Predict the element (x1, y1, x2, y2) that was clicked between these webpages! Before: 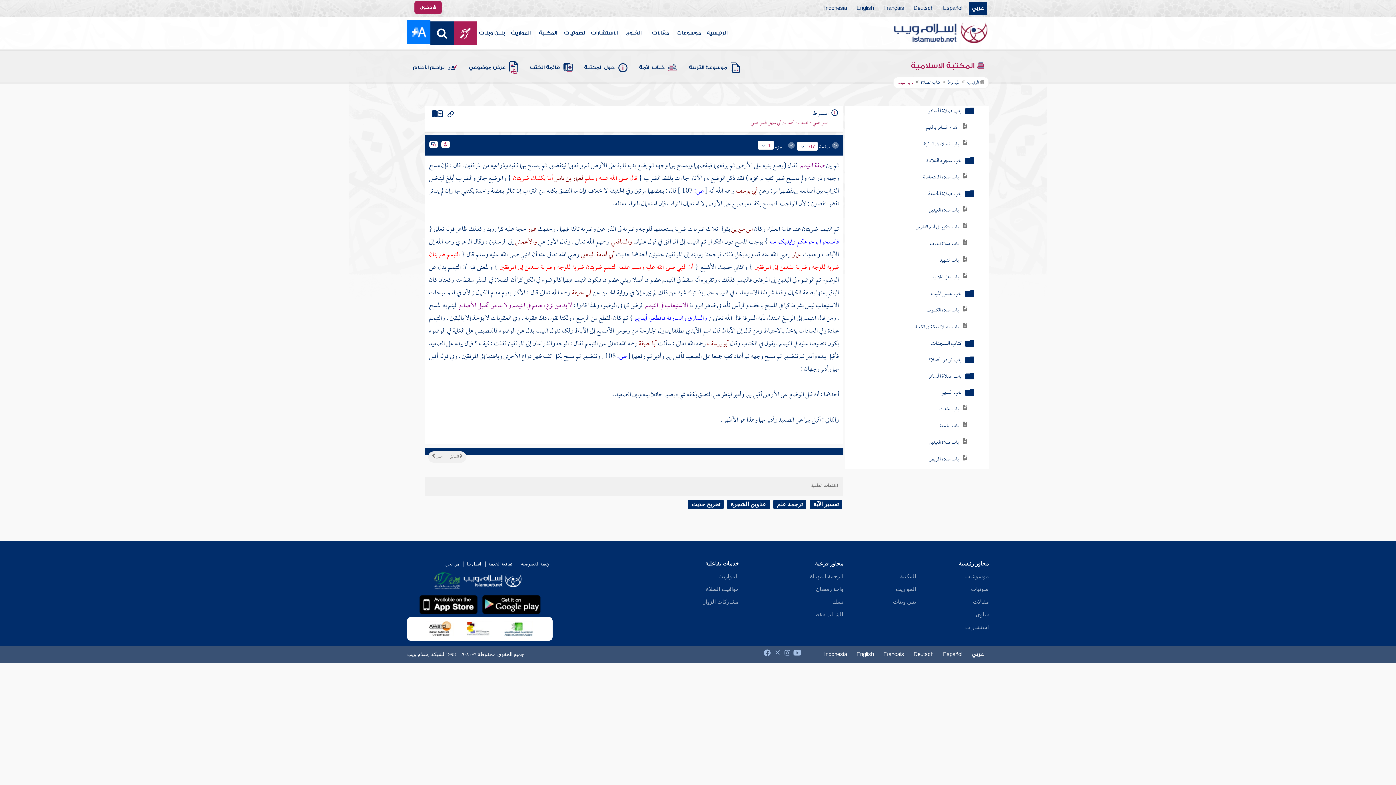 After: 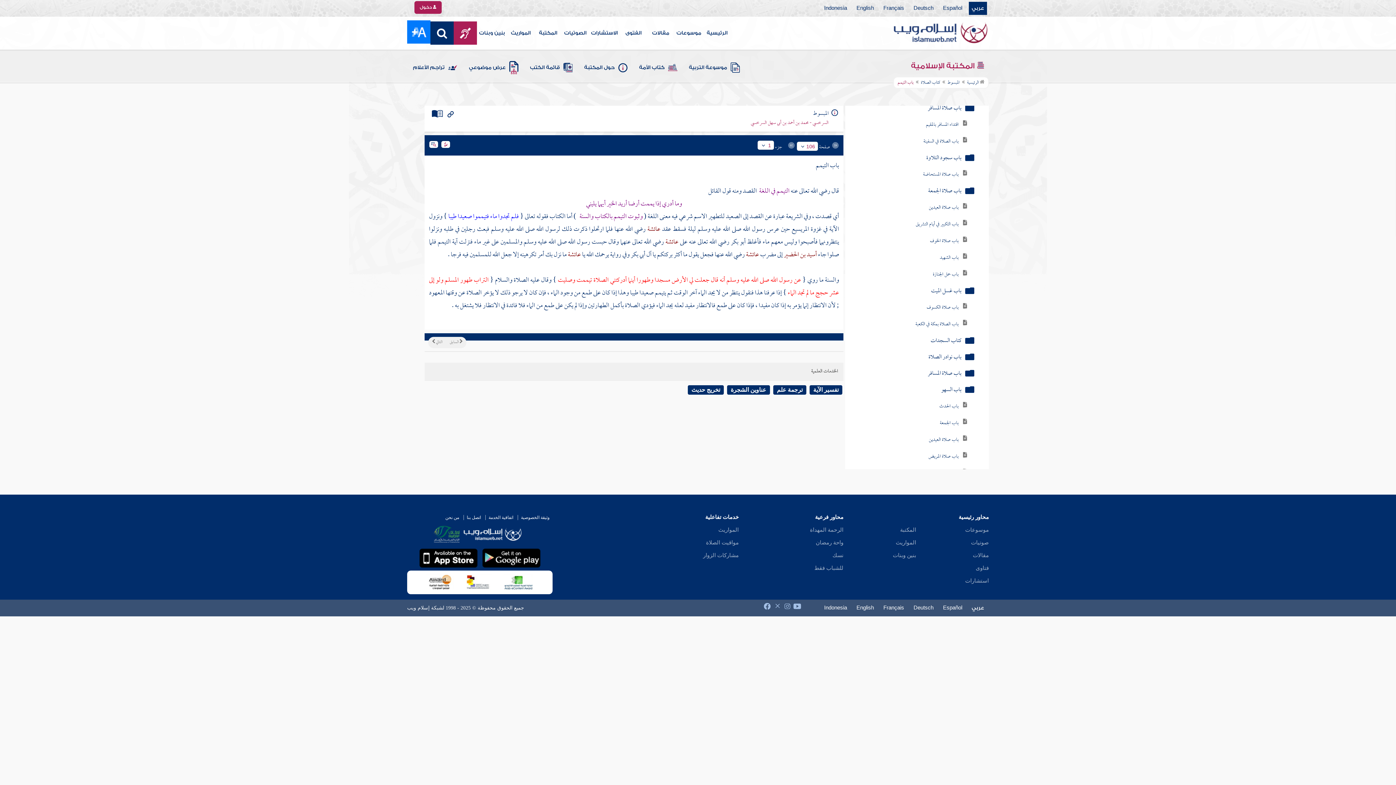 Action: label:   bbox: (830, 142, 840, 152)